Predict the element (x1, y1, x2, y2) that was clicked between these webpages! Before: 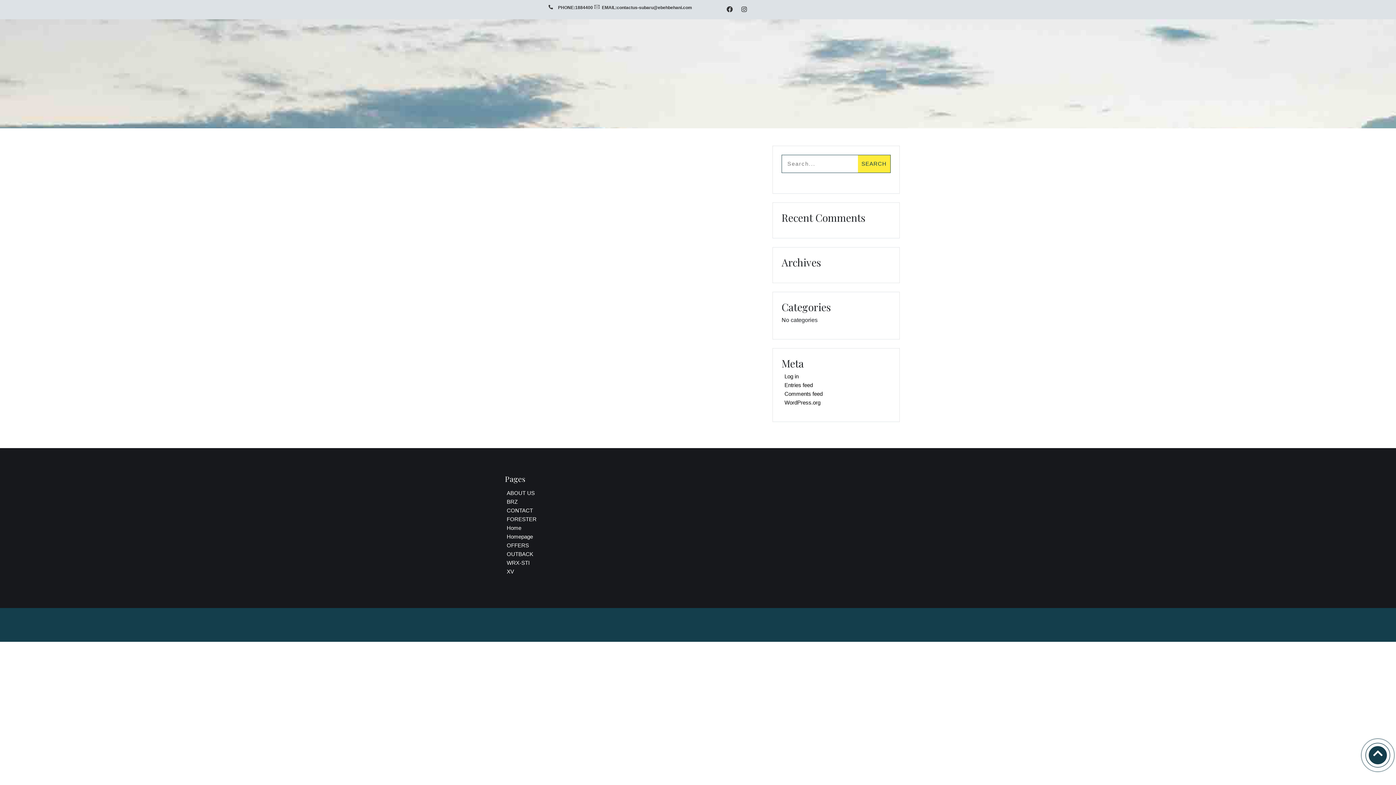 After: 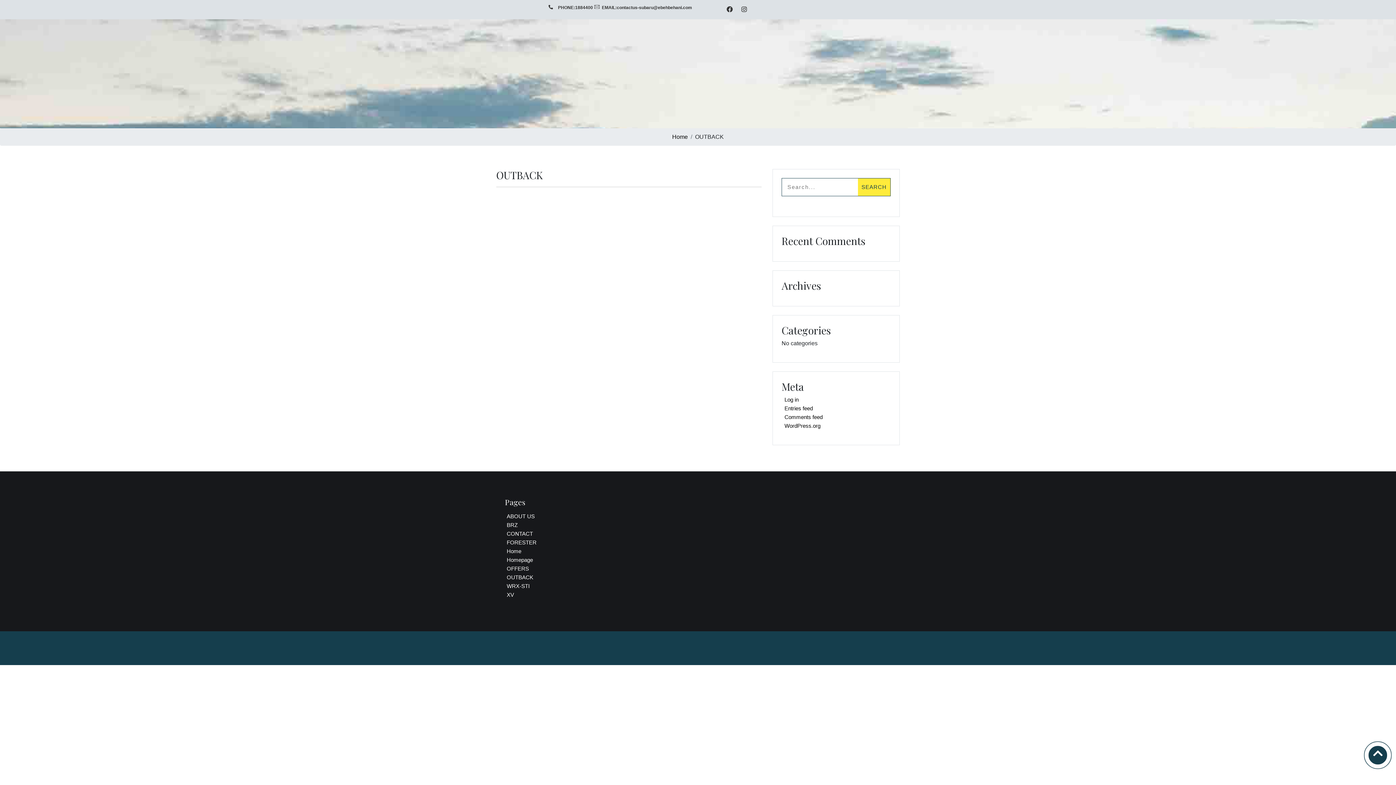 Action: bbox: (505, 549, 535, 559) label: OUTBACK